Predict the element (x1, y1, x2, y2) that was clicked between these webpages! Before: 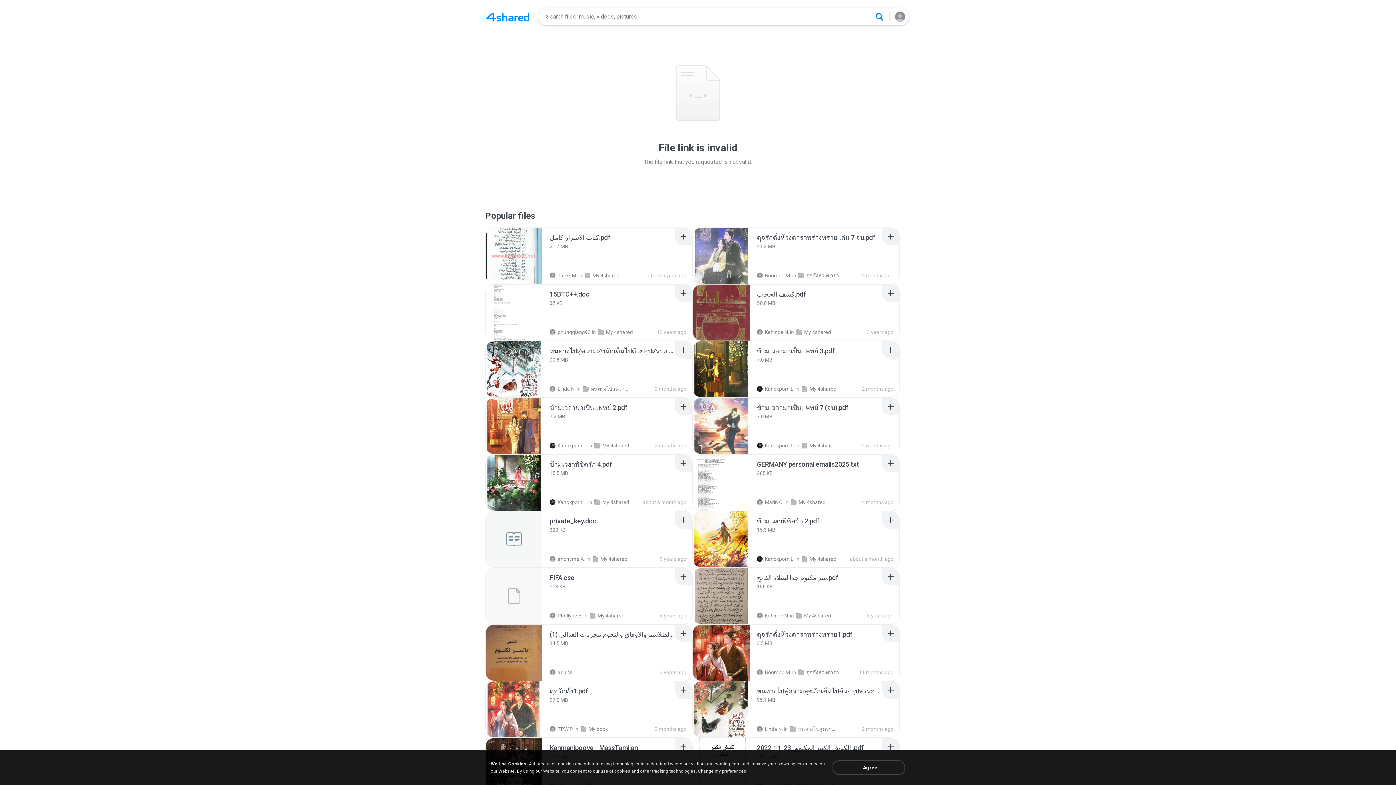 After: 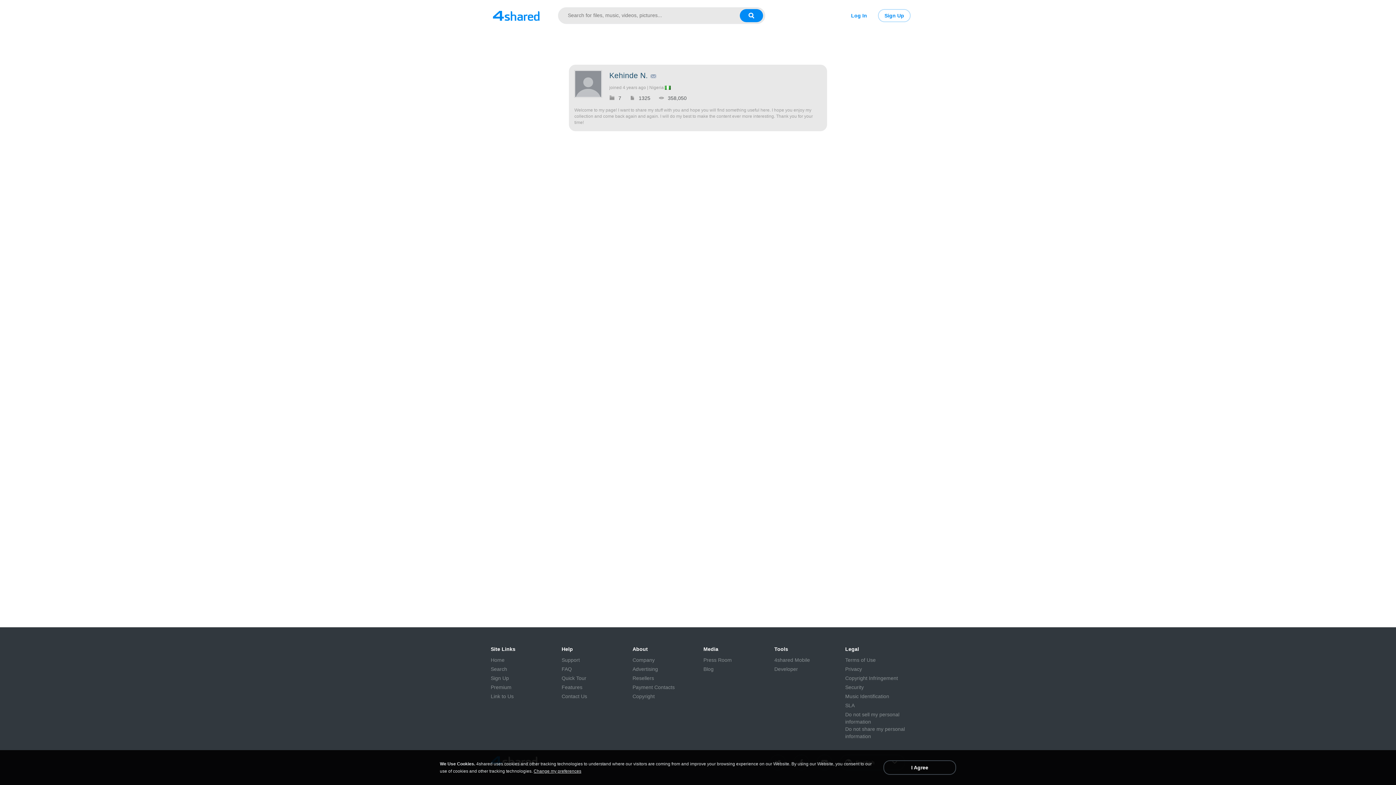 Action: bbox: (757, 329, 789, 335) label: Kehinde N.